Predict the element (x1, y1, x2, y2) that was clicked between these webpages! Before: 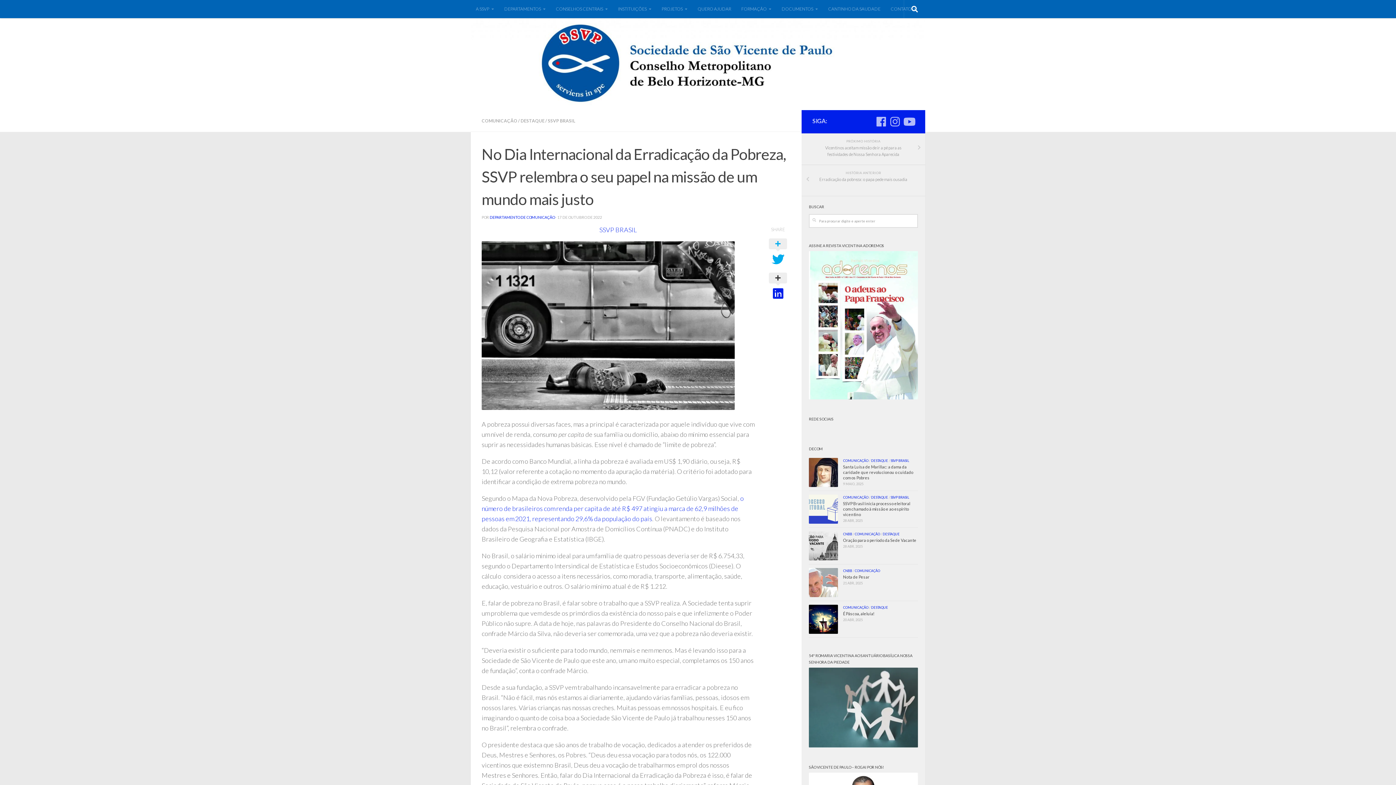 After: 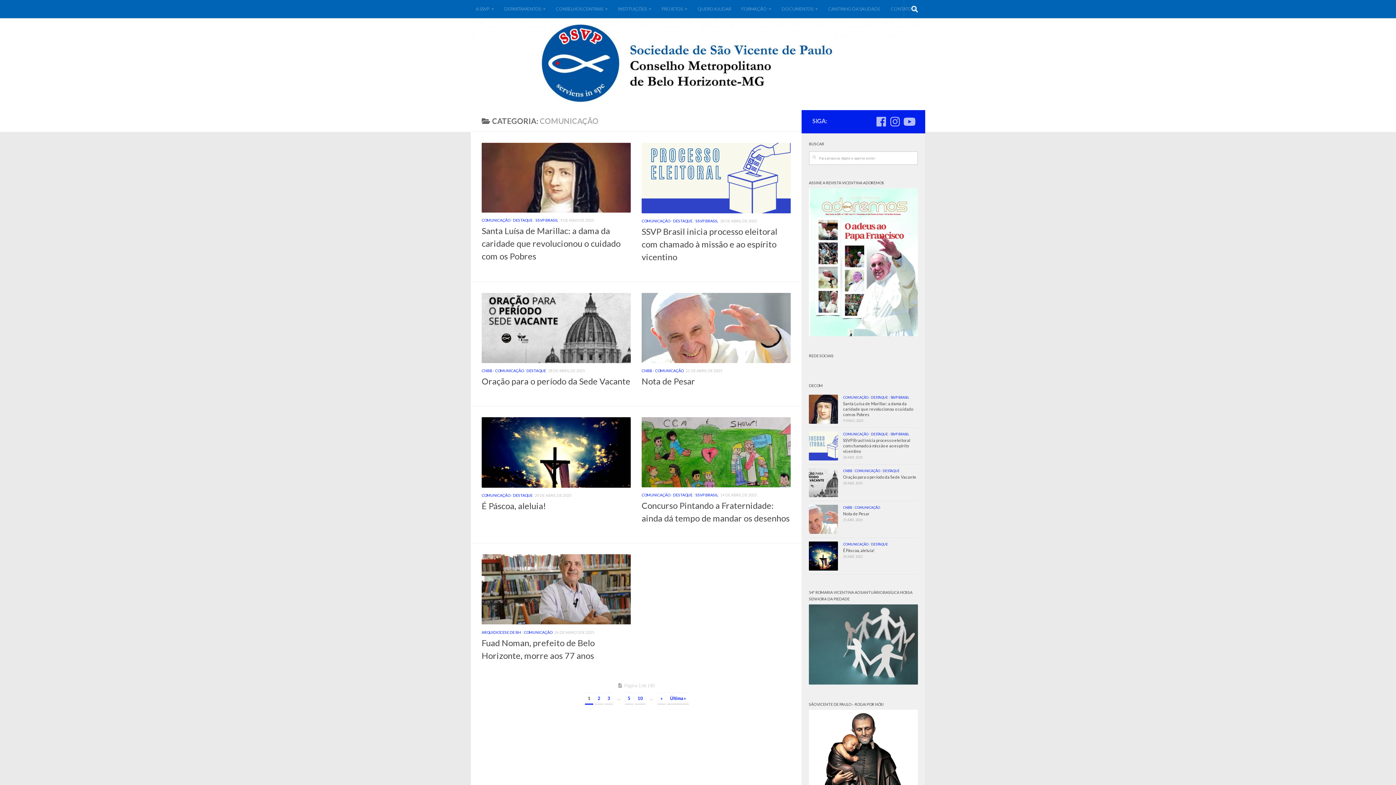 Action: label: COMUNICAÇÃO bbox: (854, 532, 880, 536)